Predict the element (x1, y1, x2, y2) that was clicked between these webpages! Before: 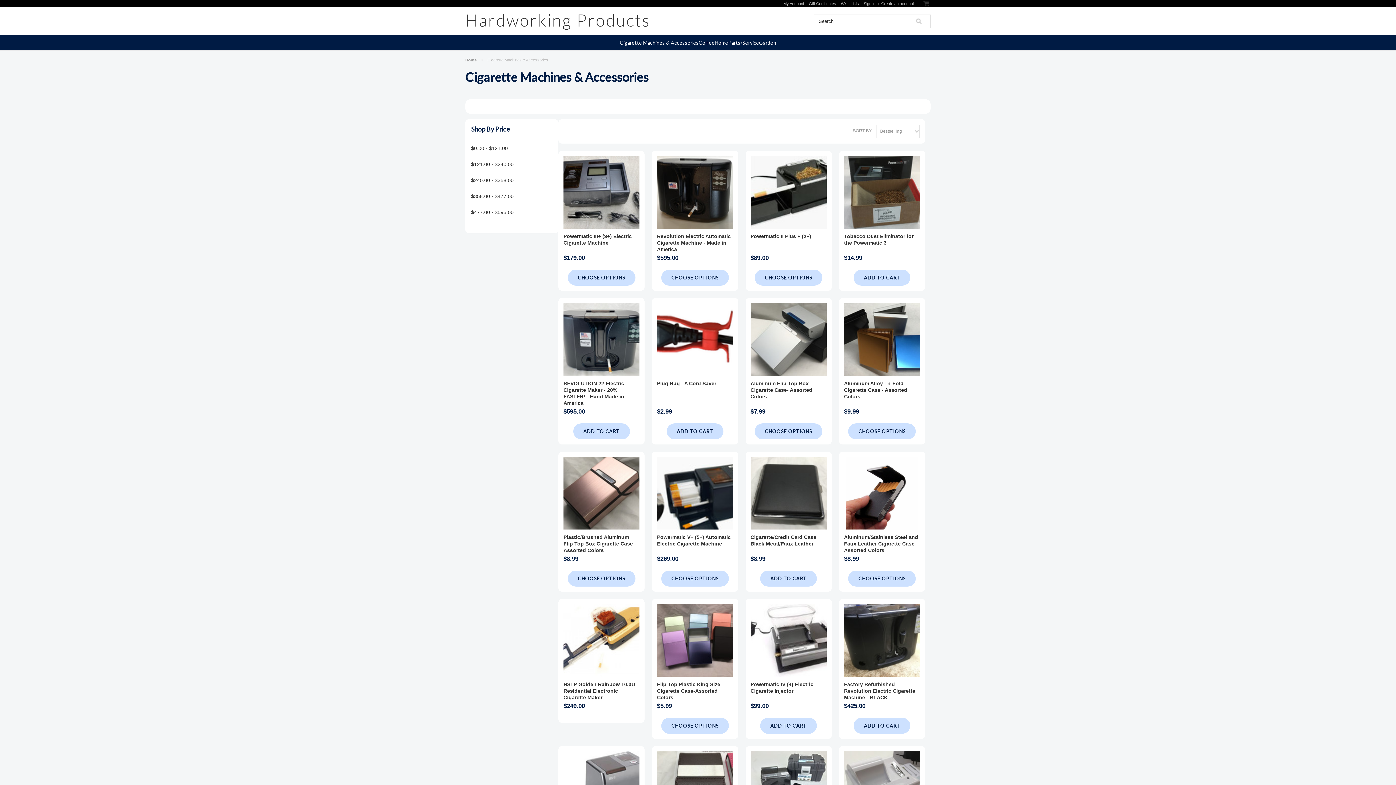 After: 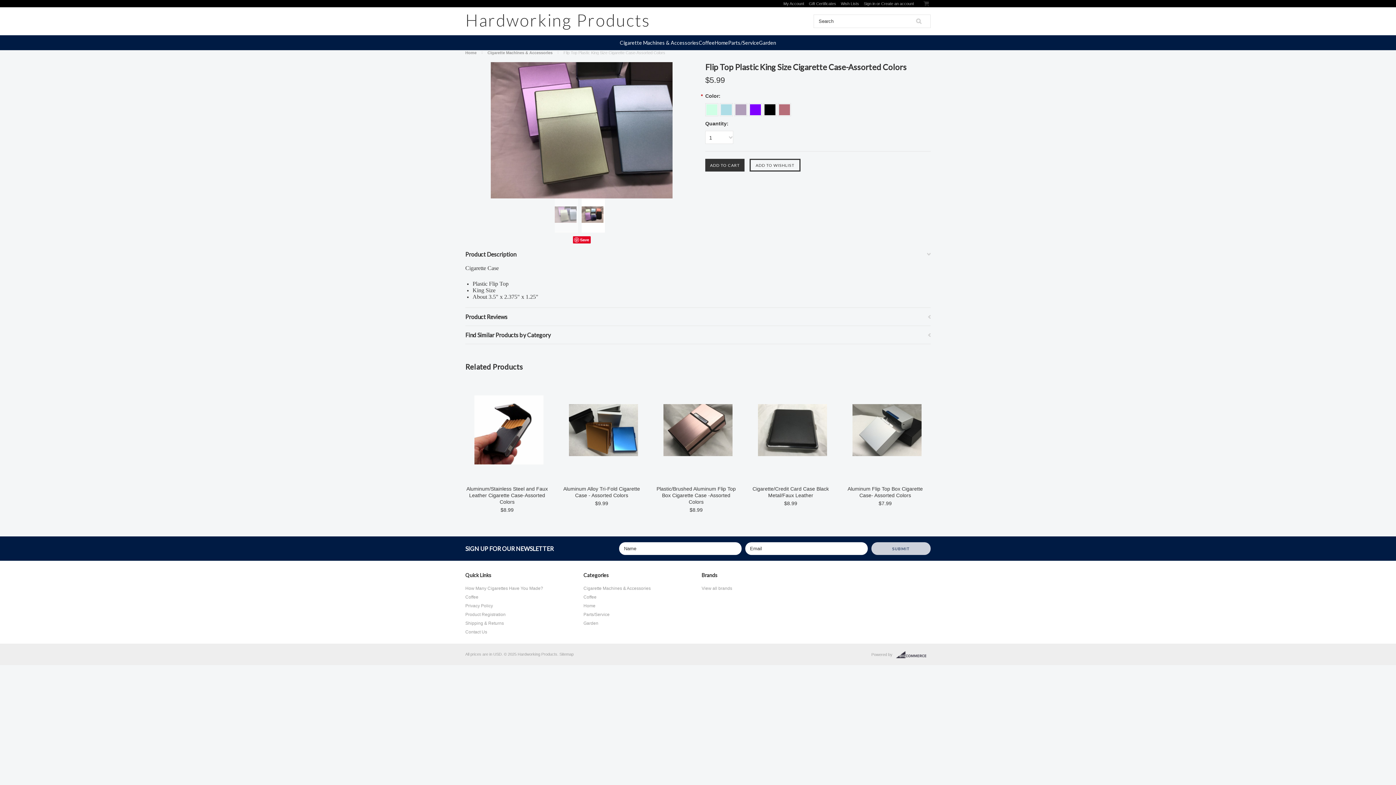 Action: label: Flip Top Plastic King Size Cigarette Case-Assorted Colors bbox: (657, 681, 733, 702)